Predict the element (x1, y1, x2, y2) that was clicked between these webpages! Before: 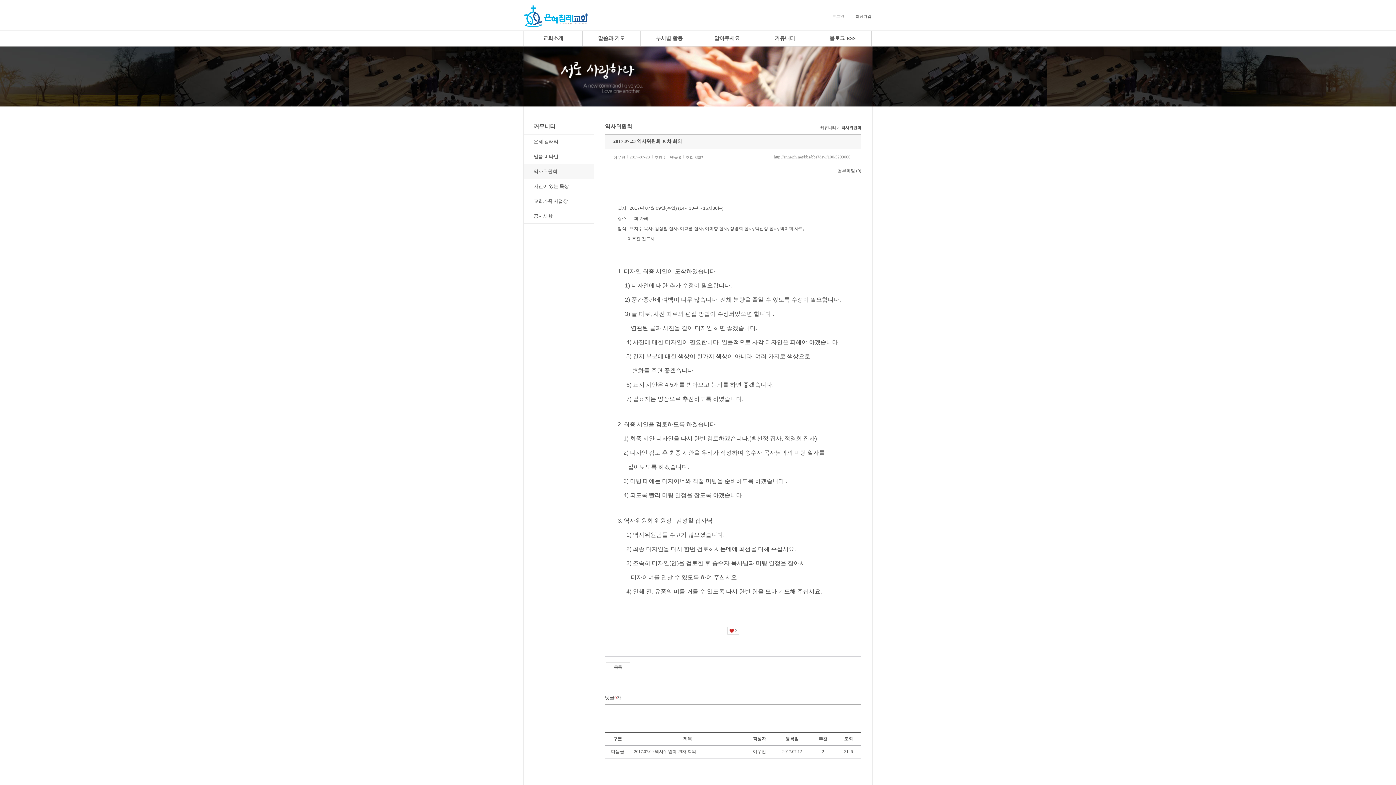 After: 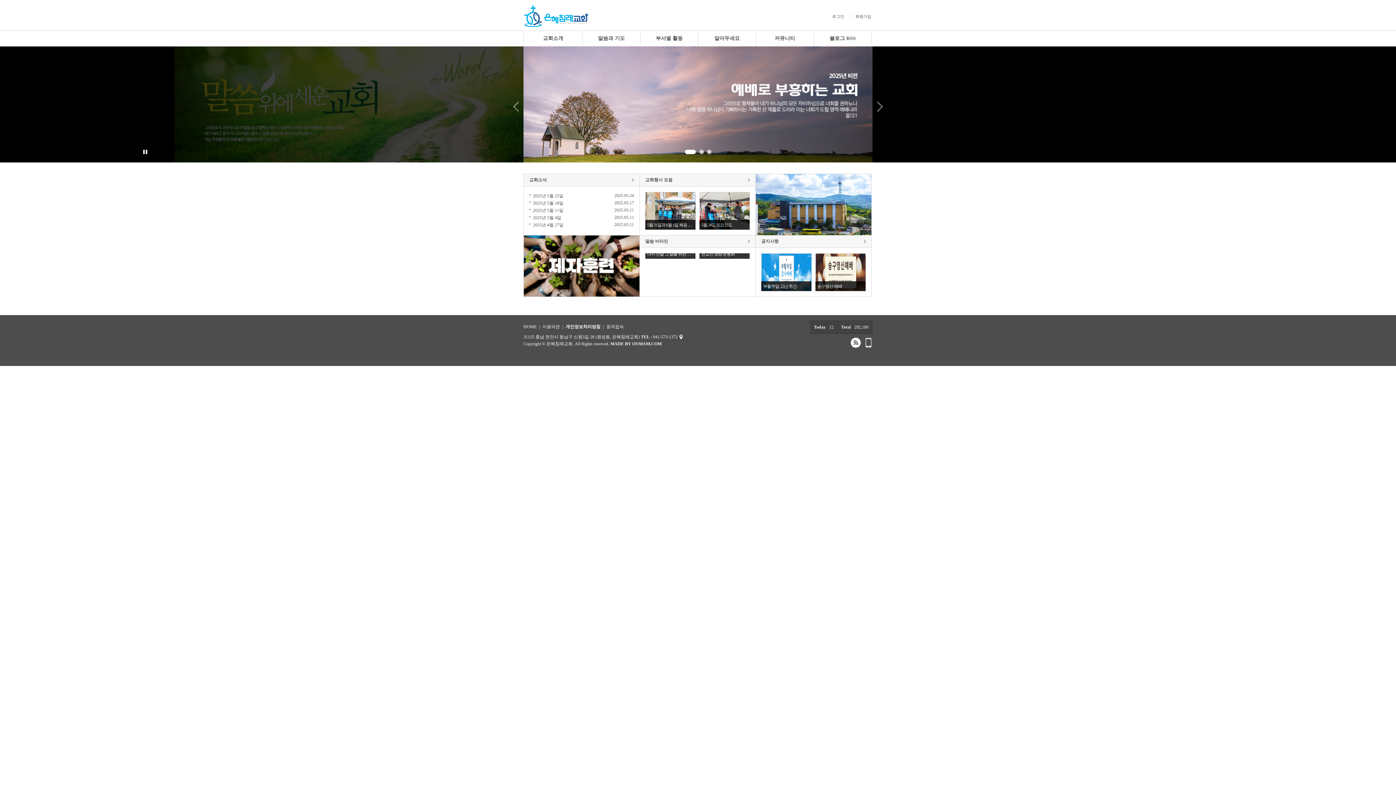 Action: bbox: (523, 9, 588, 20)